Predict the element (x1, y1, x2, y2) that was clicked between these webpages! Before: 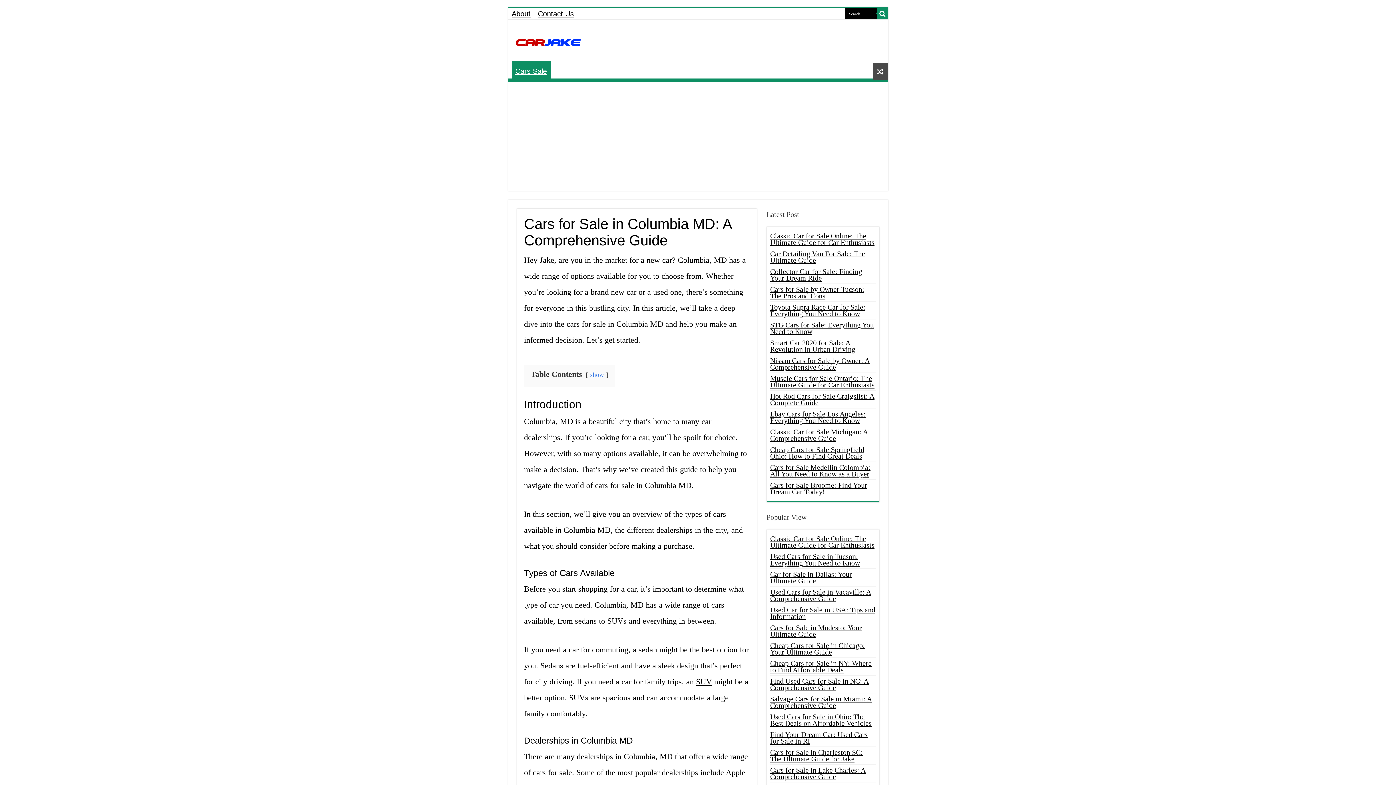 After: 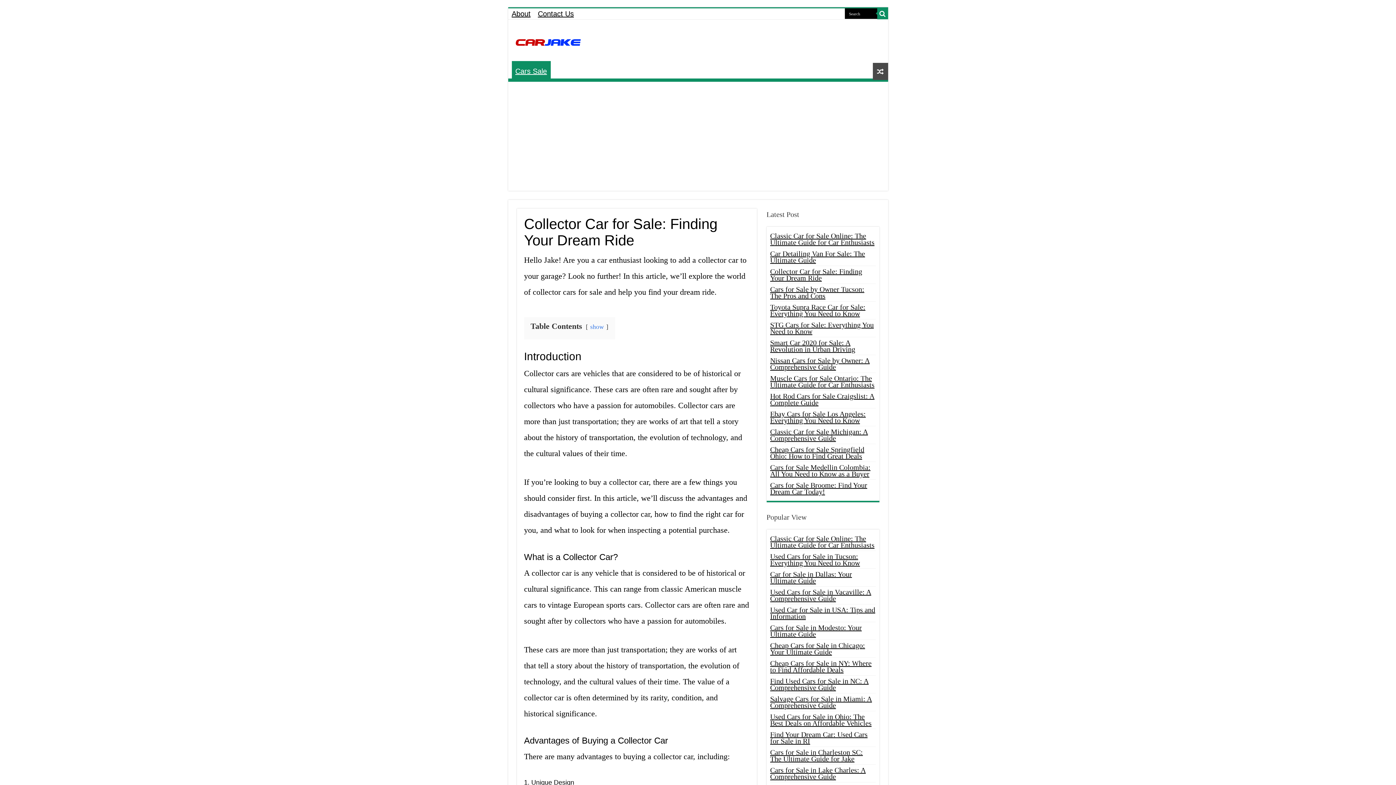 Action: bbox: (770, 267, 862, 282) label: Collector Car for Sale: Finding Your Dream Ride